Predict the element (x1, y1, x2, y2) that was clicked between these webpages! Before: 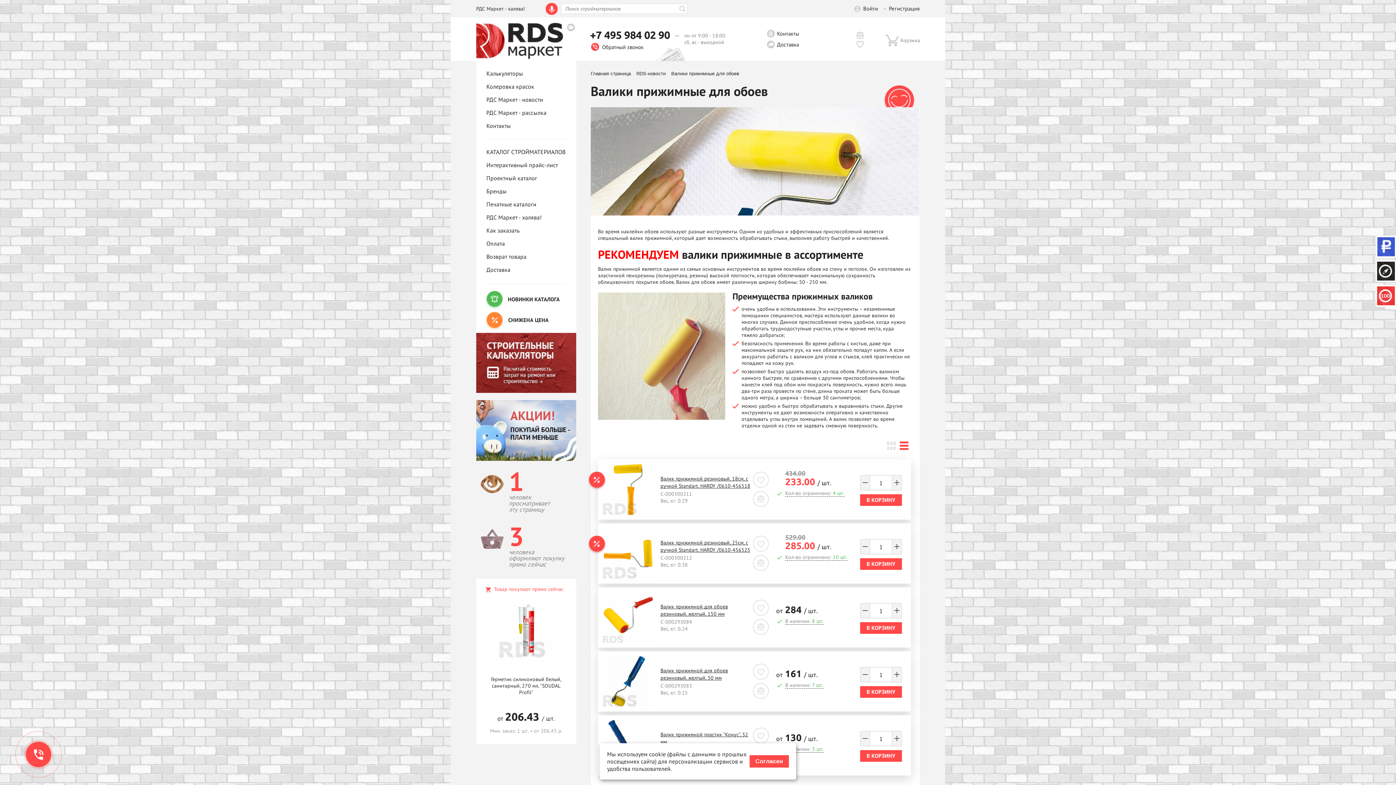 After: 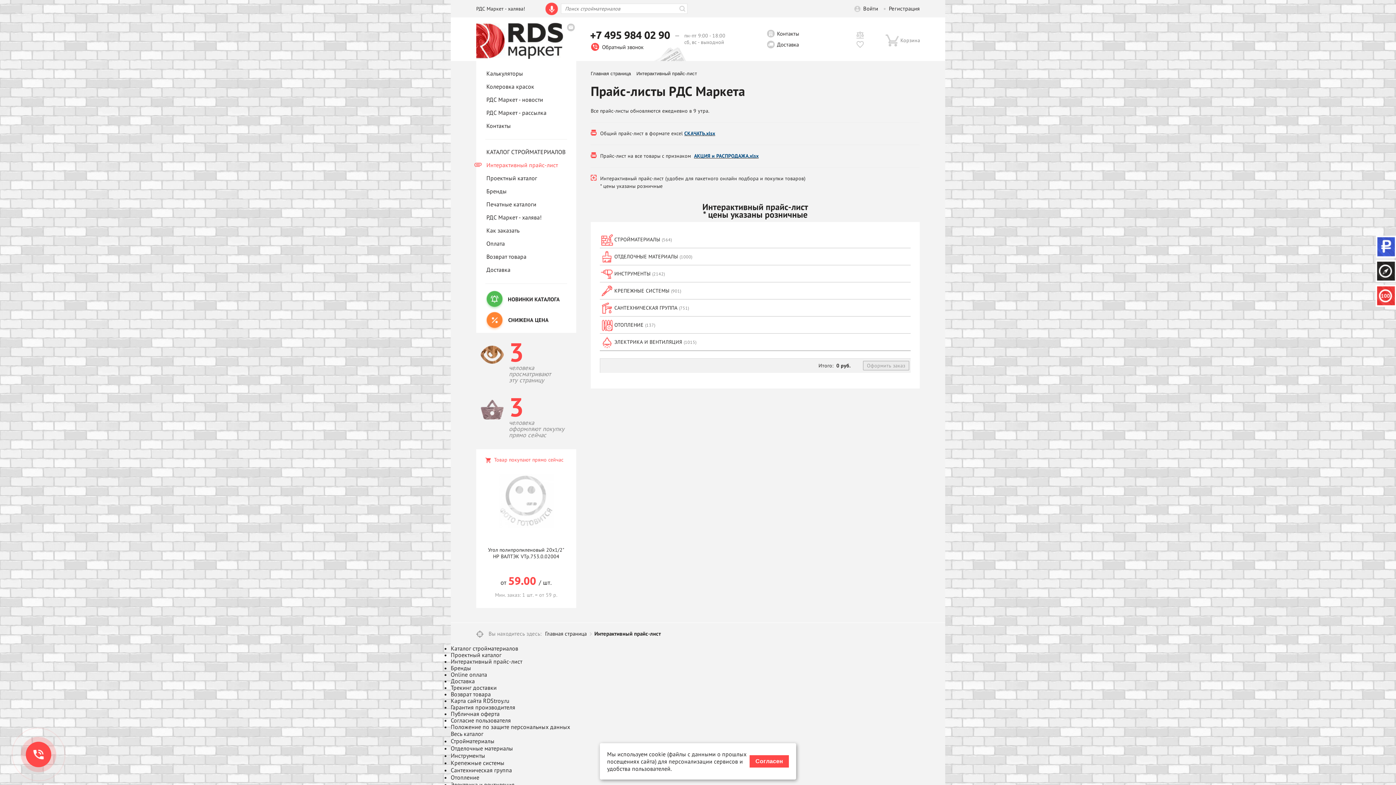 Action: label: Интерактивный прайс-лист bbox: (486, 161, 558, 168)